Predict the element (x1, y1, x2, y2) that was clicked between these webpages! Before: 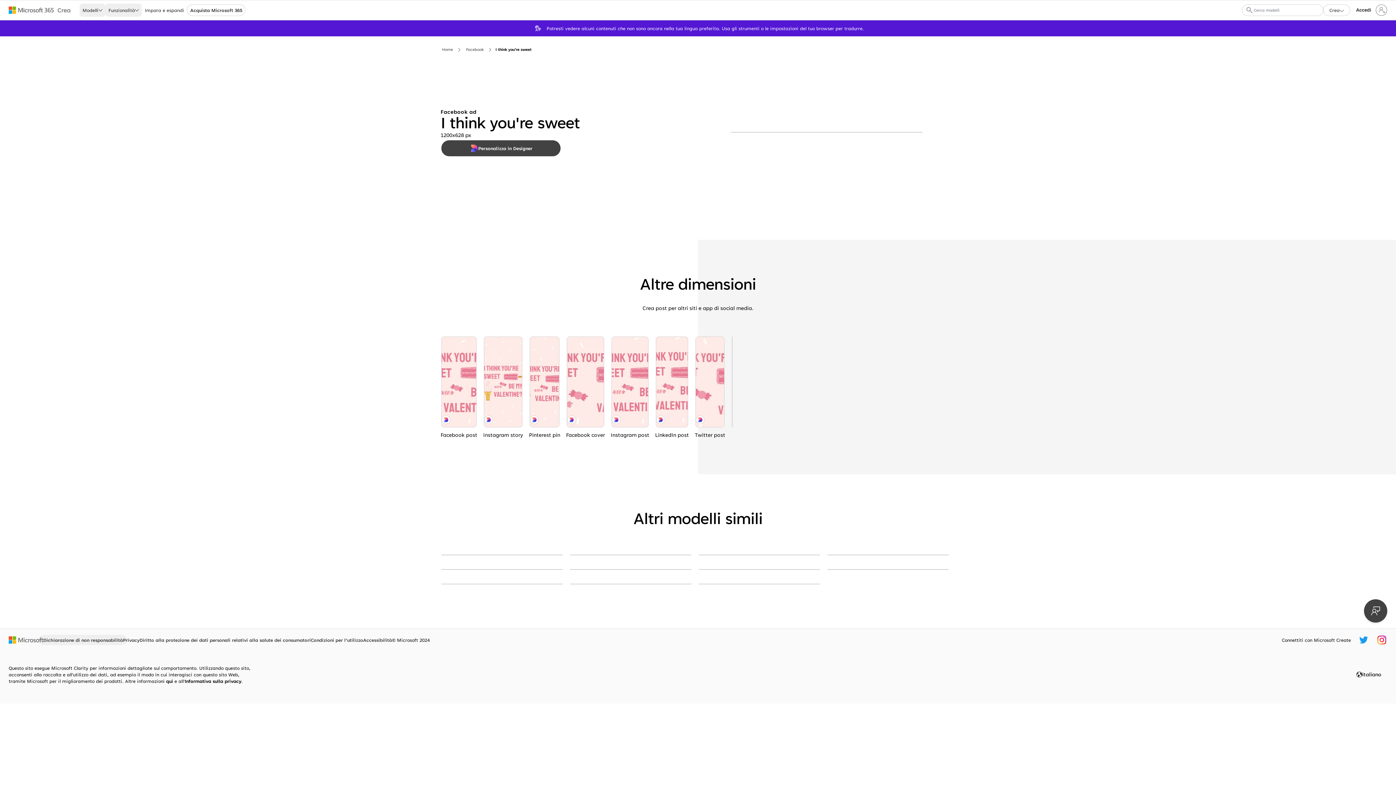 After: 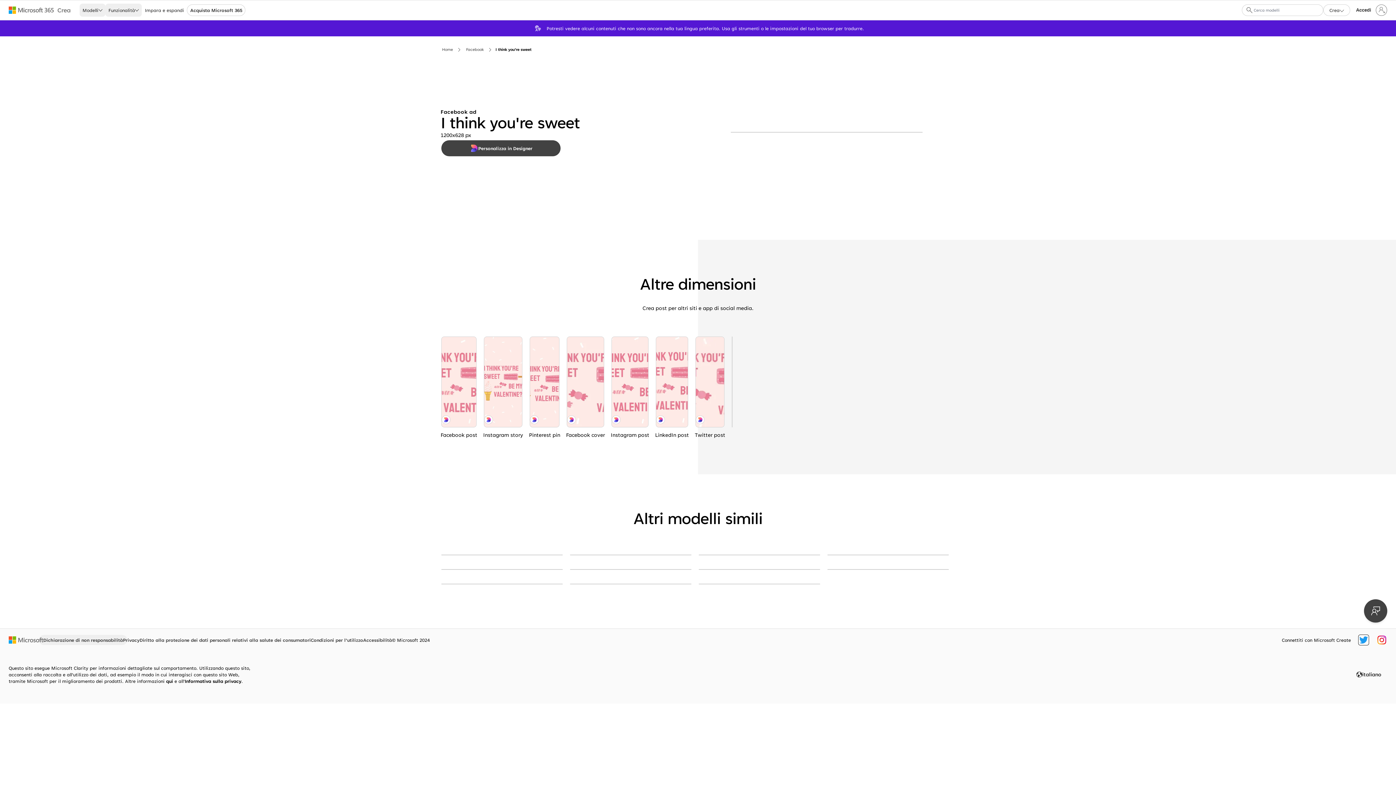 Action: bbox: (1359, 636, 1368, 644) label: Handle Twitter Microsoft Create